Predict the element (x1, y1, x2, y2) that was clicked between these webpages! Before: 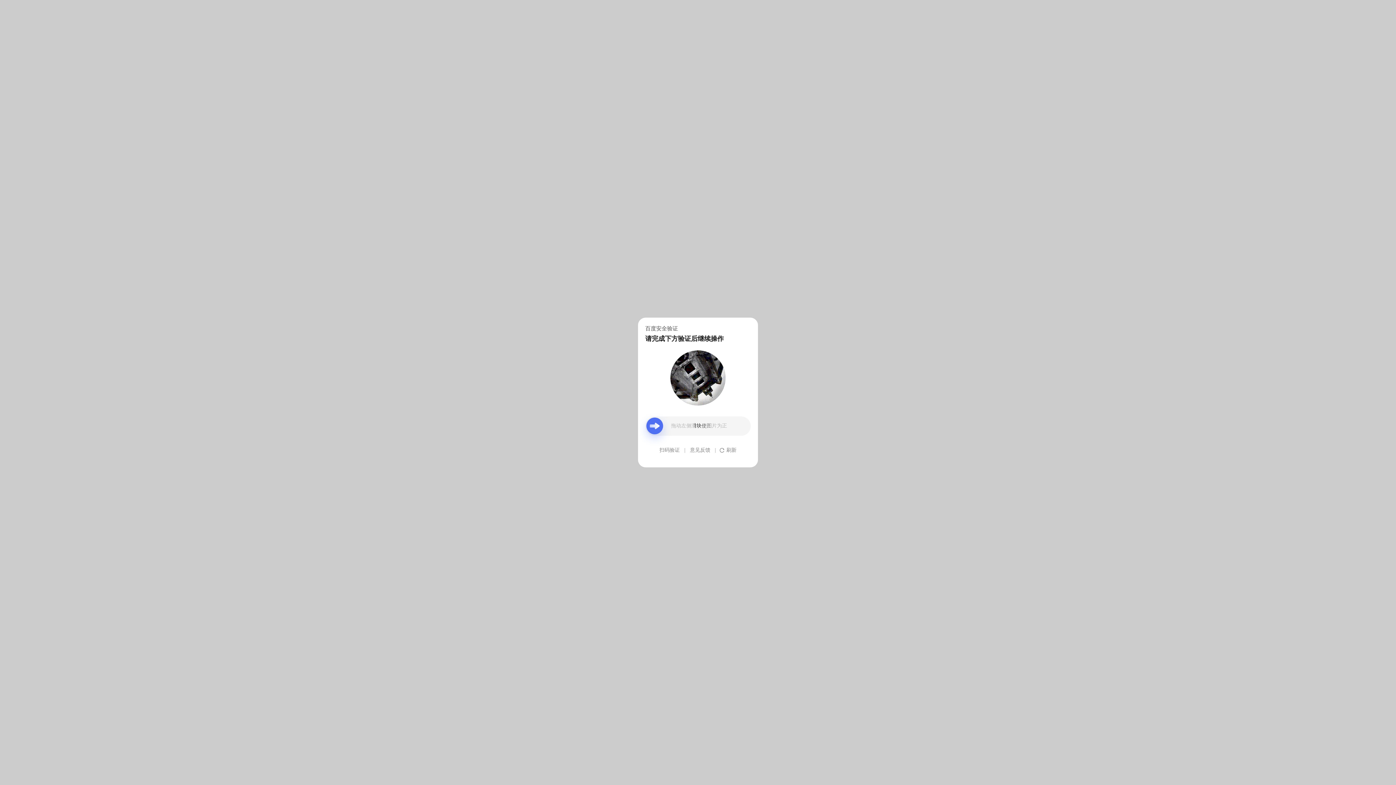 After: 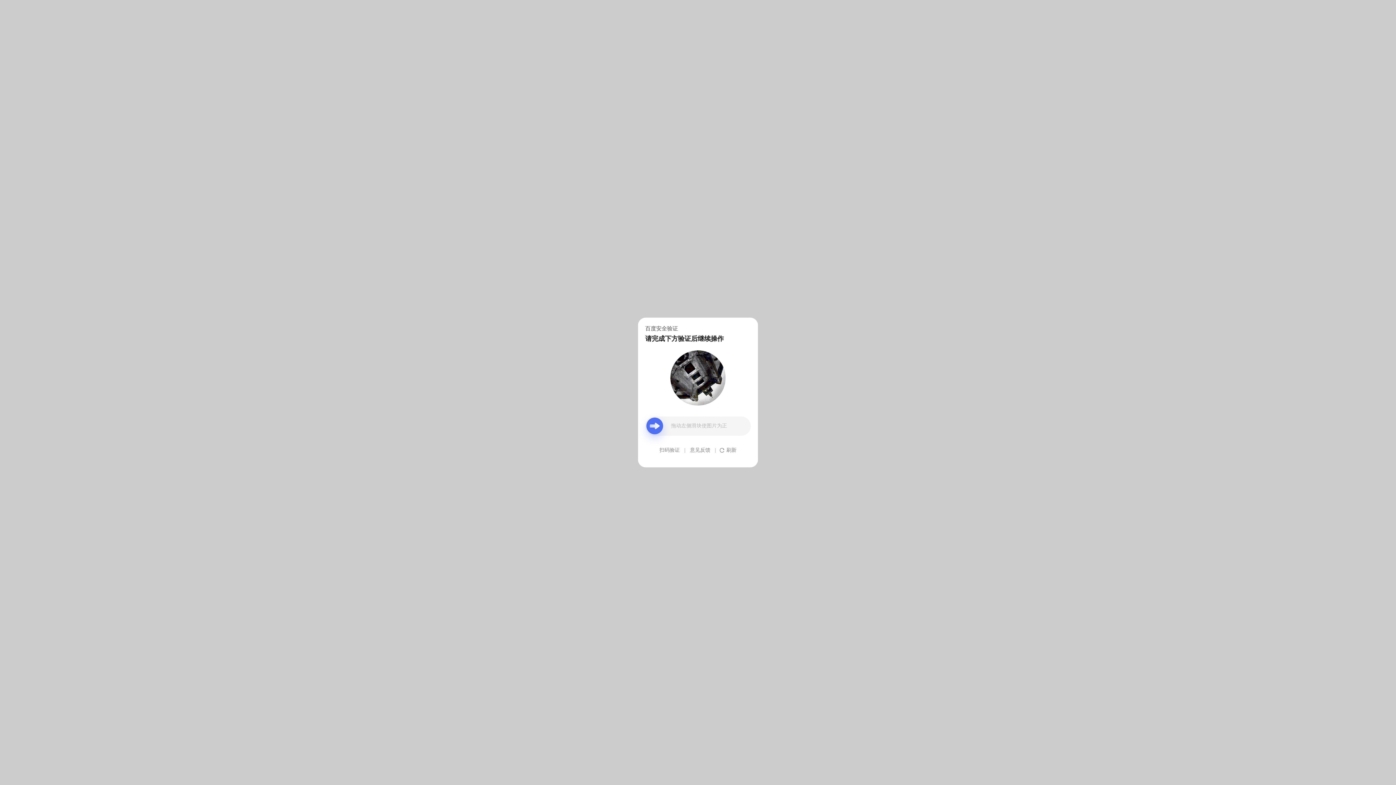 Action: bbox: (690, 439, 710, 461) label: 意见反馈